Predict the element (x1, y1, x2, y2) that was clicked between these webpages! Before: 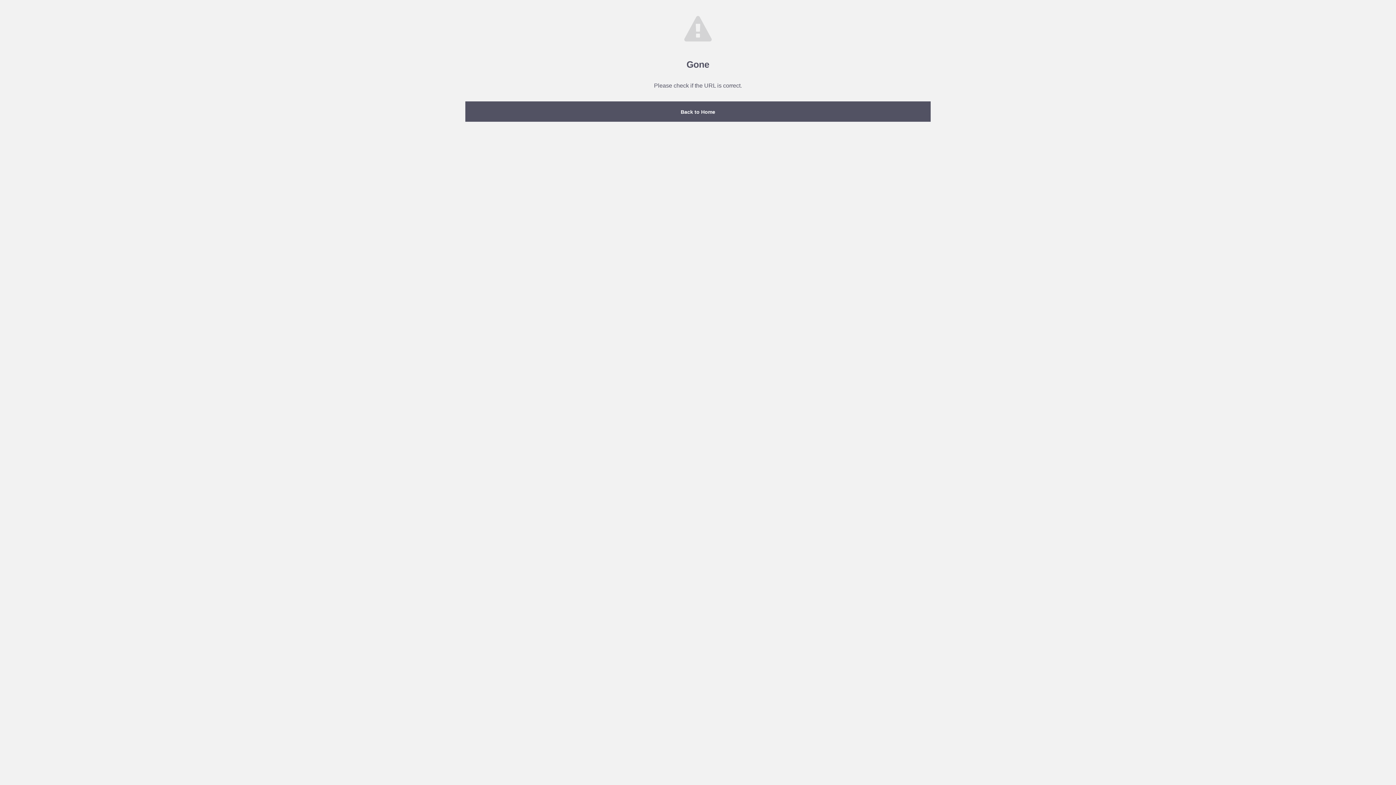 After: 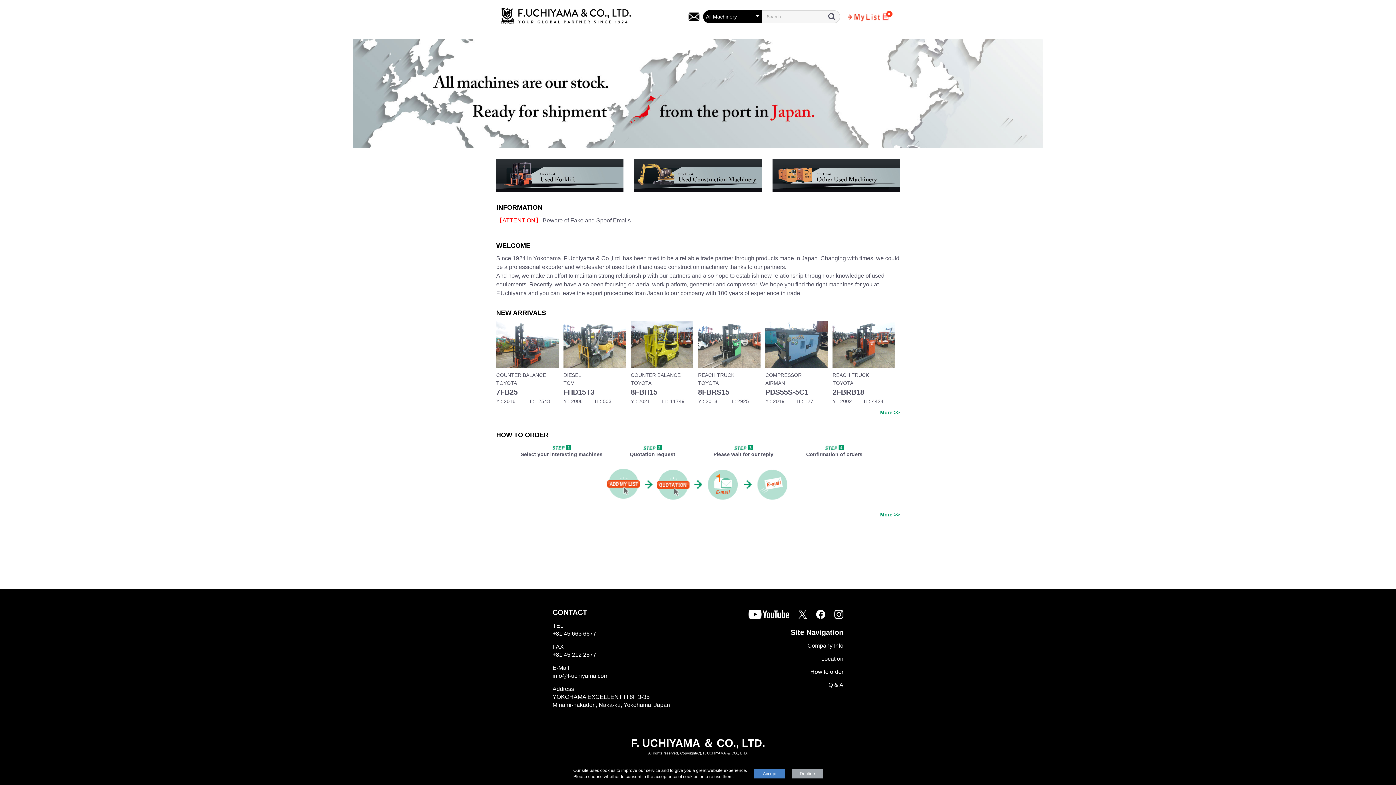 Action: bbox: (465, 101, 930, 121) label: Back to Home